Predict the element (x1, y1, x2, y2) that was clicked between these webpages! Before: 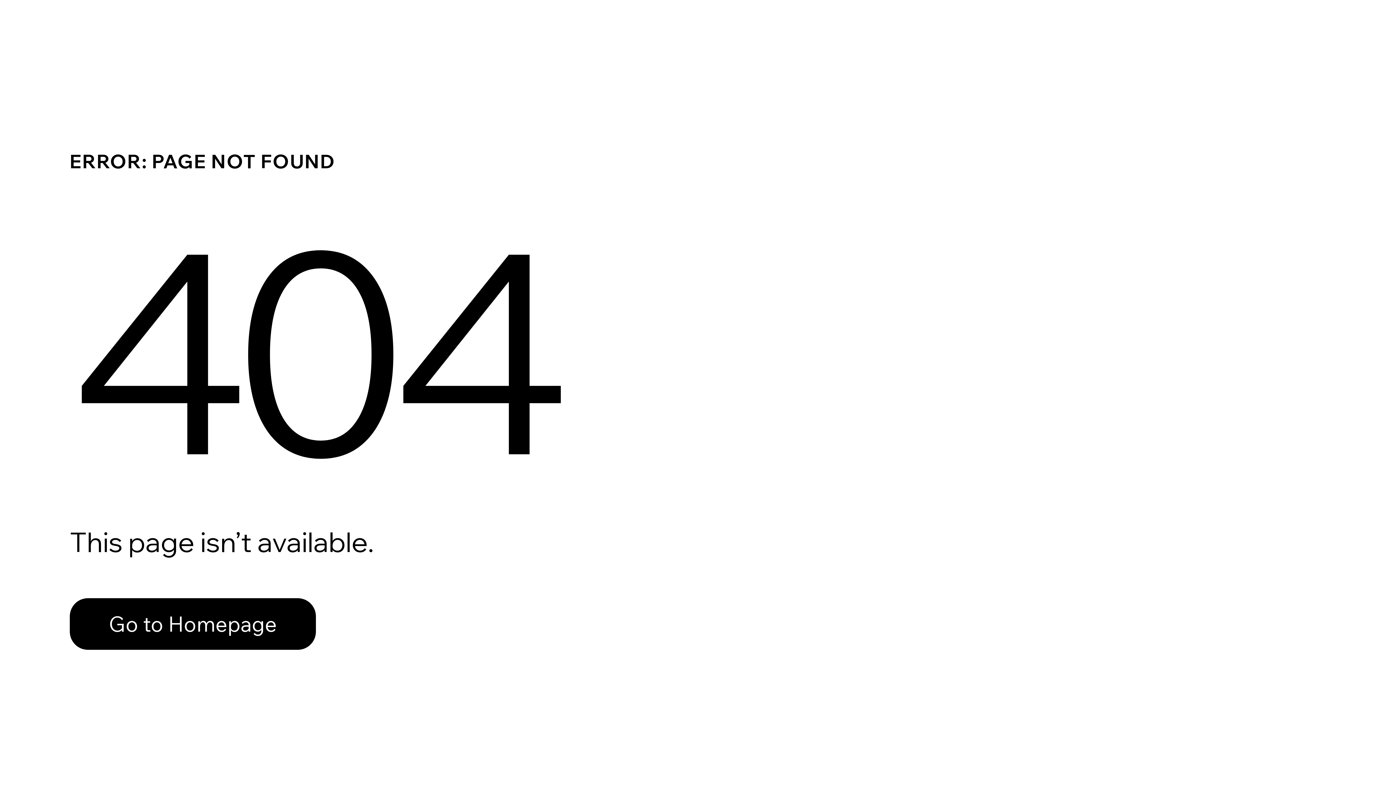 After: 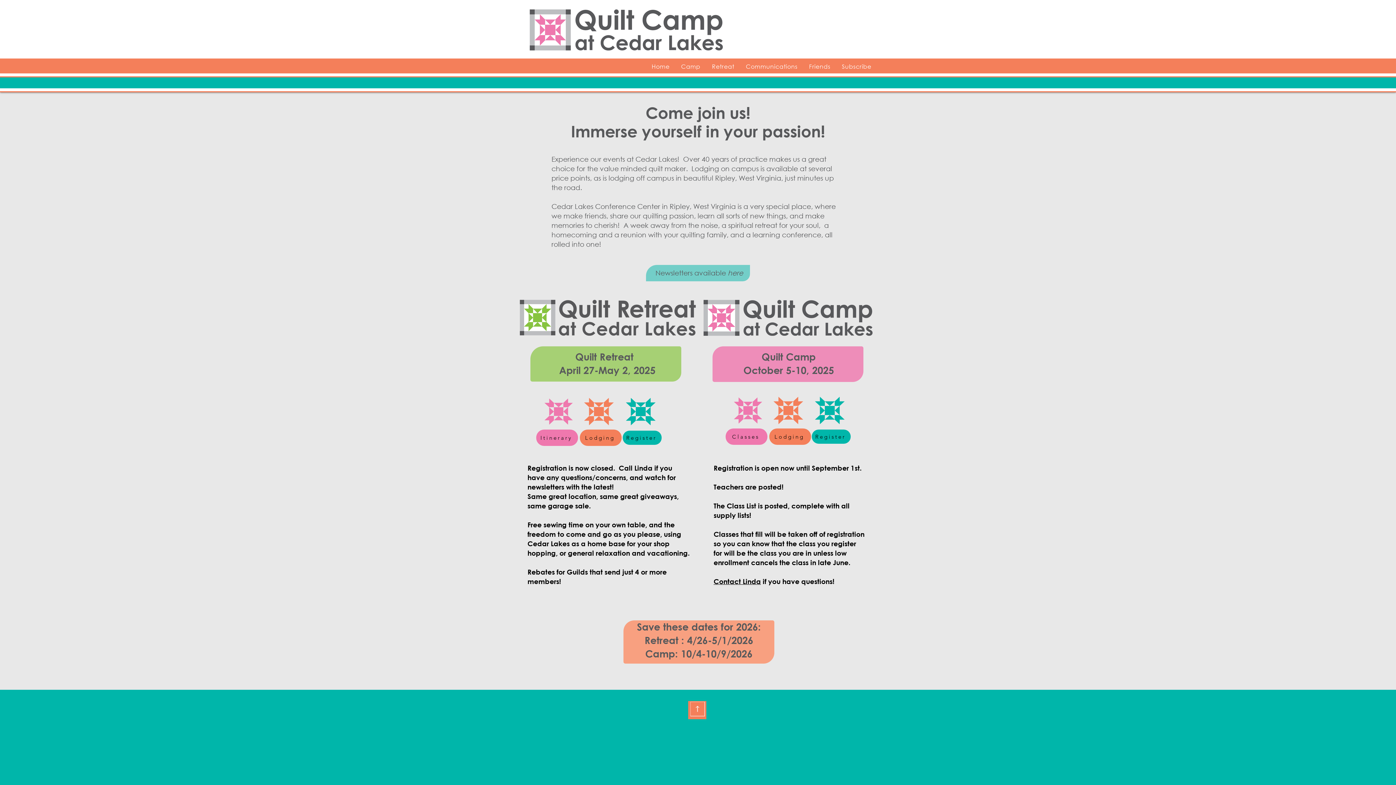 Action: label: Go to Homepage bbox: (69, 598, 316, 650)